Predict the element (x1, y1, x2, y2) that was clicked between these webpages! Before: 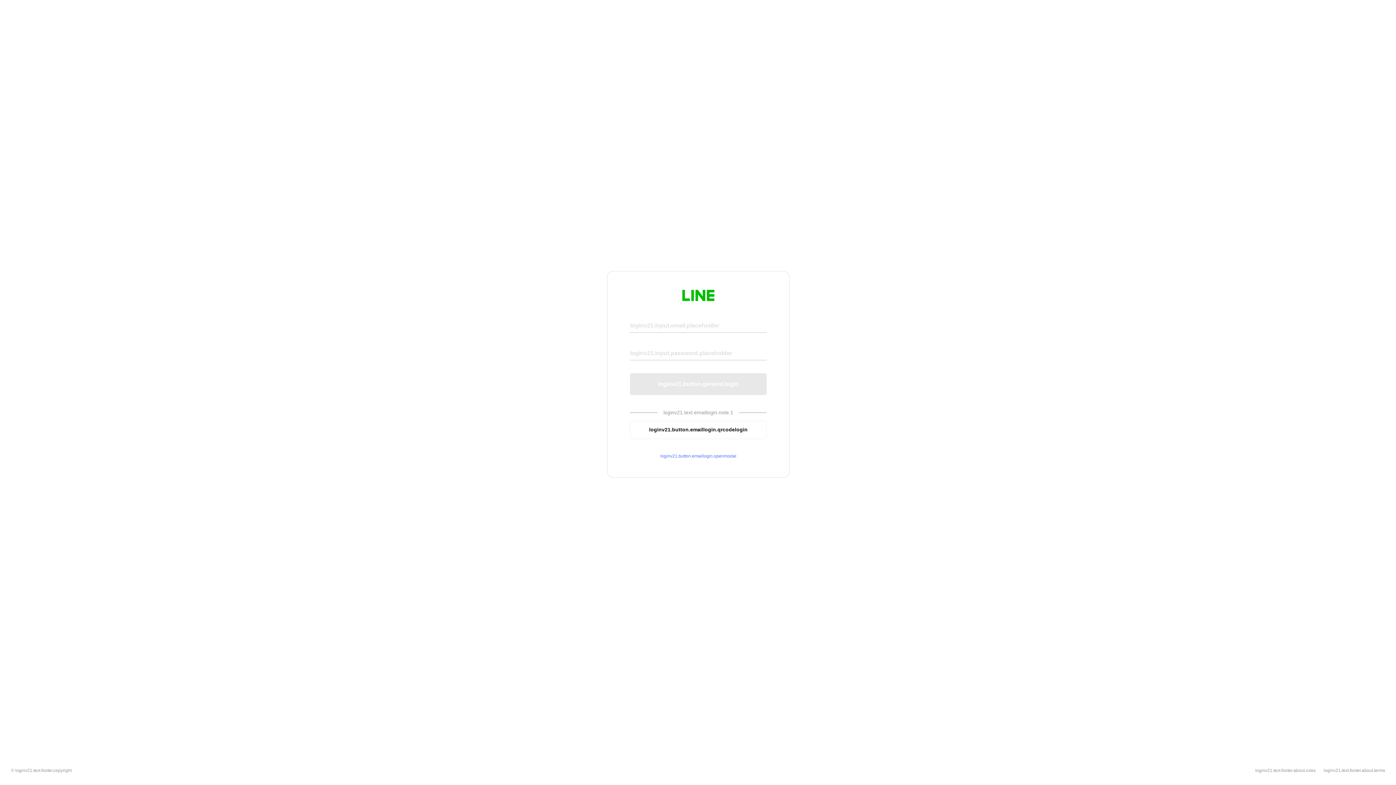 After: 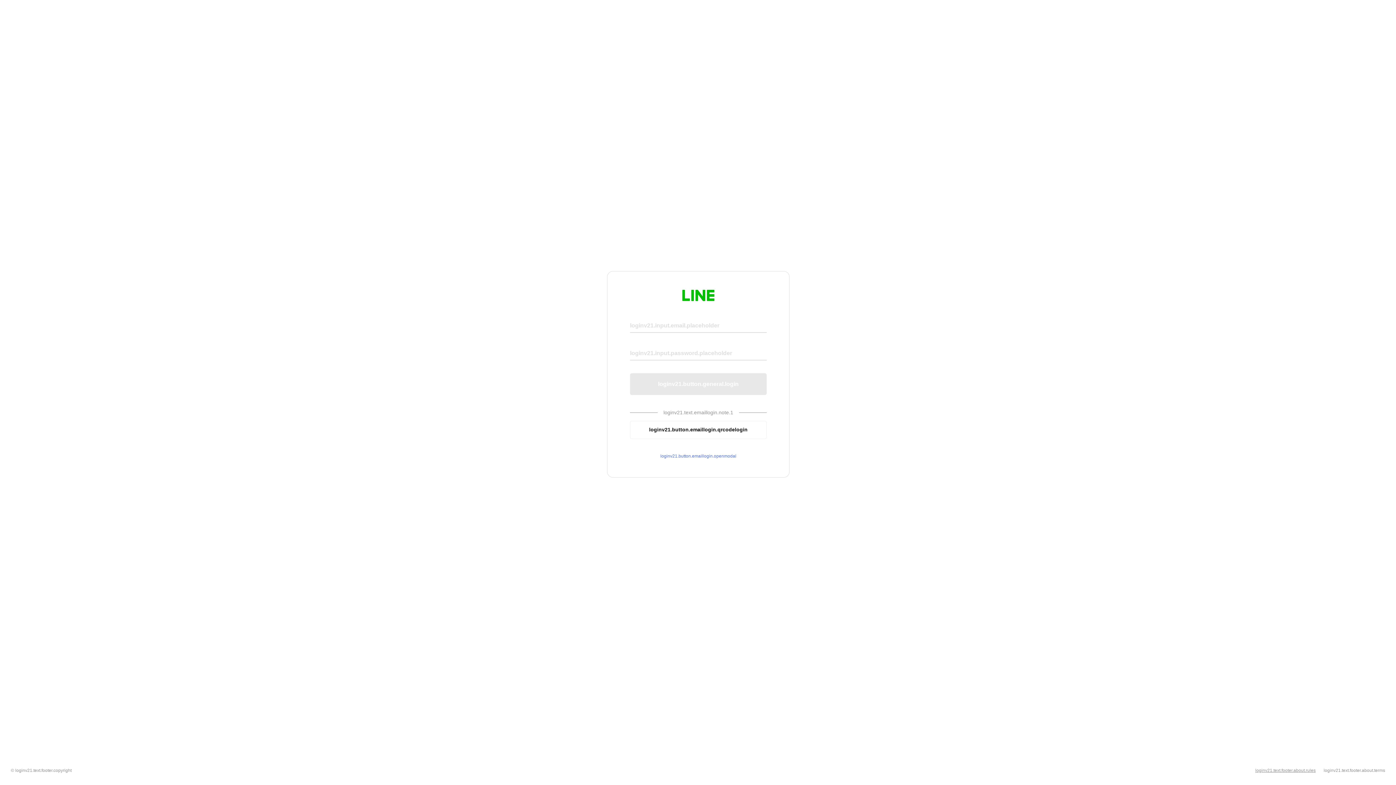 Action: label: loginv21.text.footer.about.rules bbox: (1255, 768, 1316, 773)